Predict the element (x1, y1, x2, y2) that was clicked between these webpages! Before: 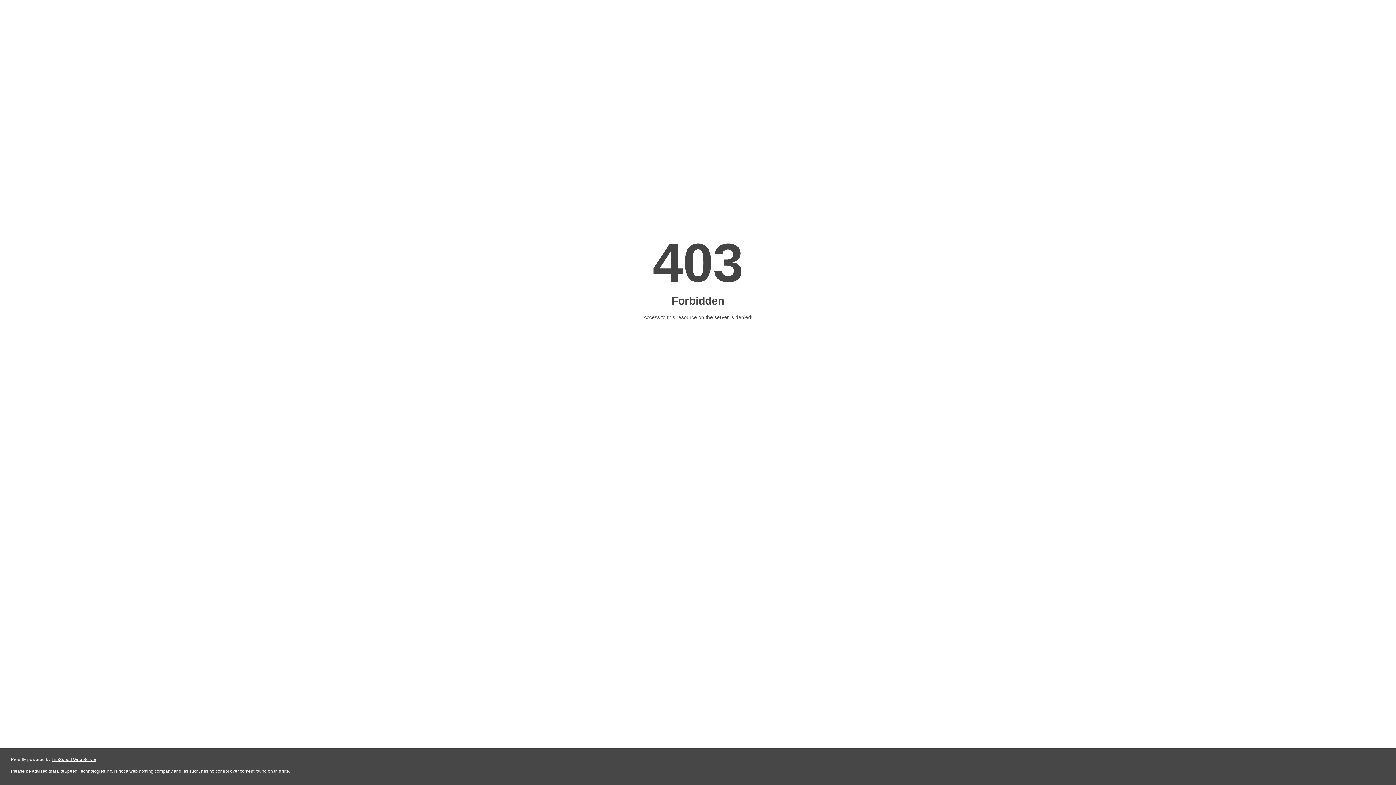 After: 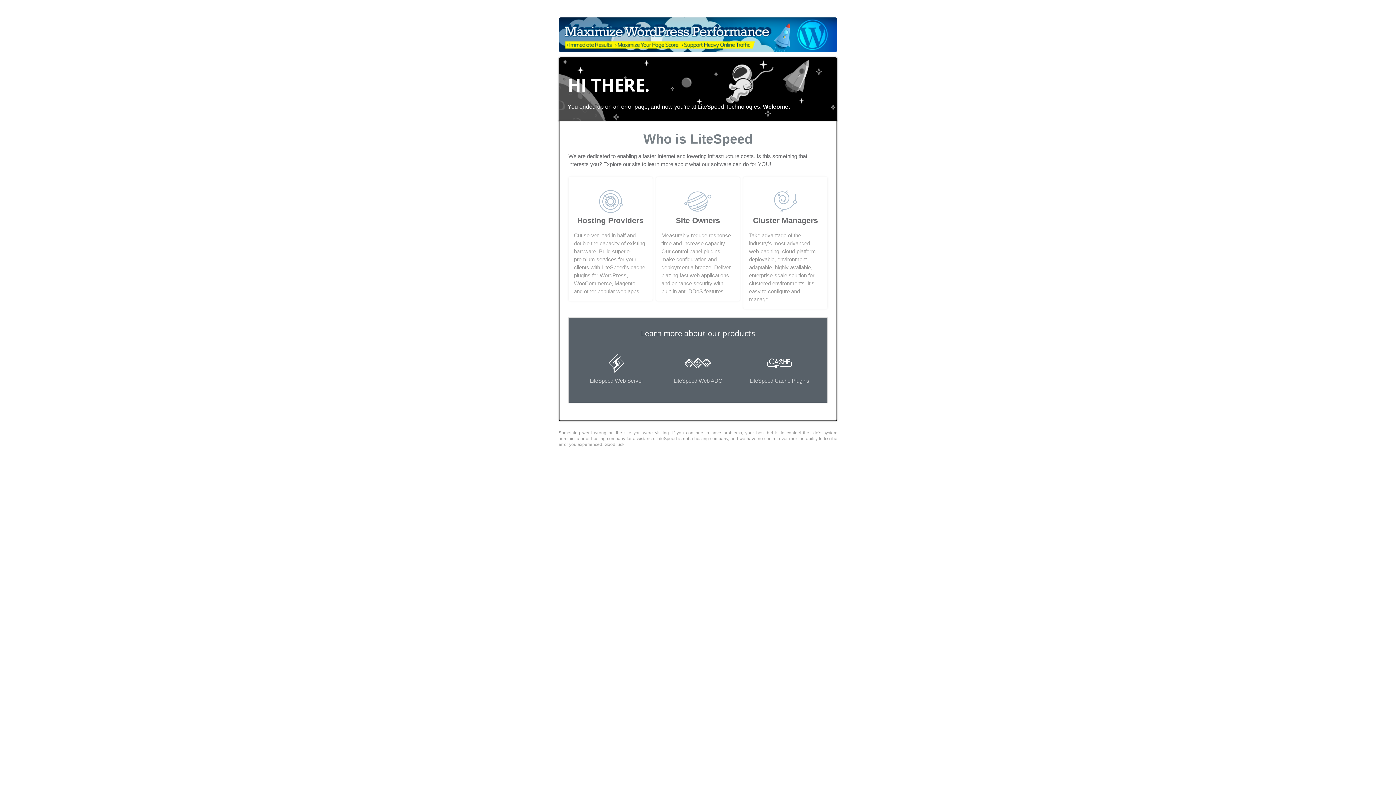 Action: bbox: (51, 757, 96, 762) label: LiteSpeed Web Server